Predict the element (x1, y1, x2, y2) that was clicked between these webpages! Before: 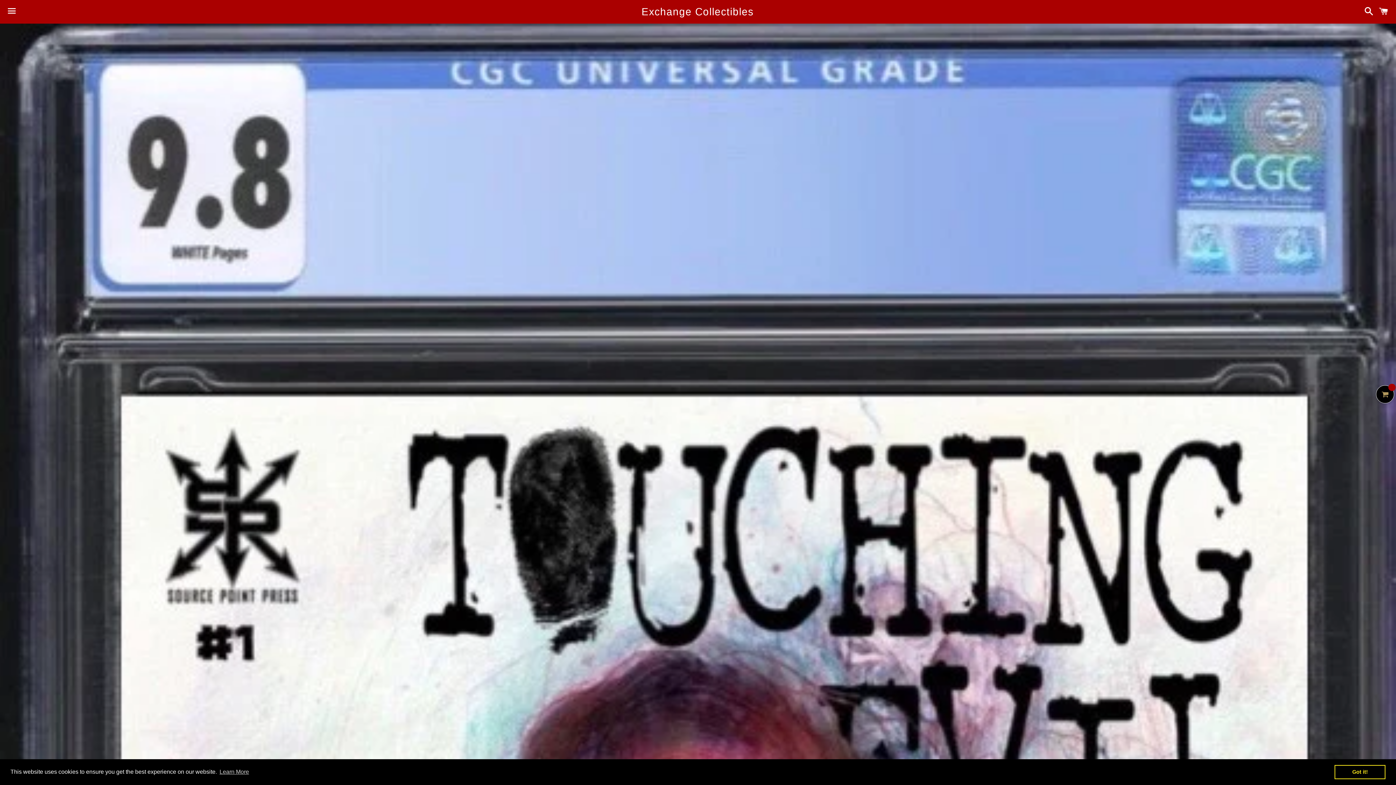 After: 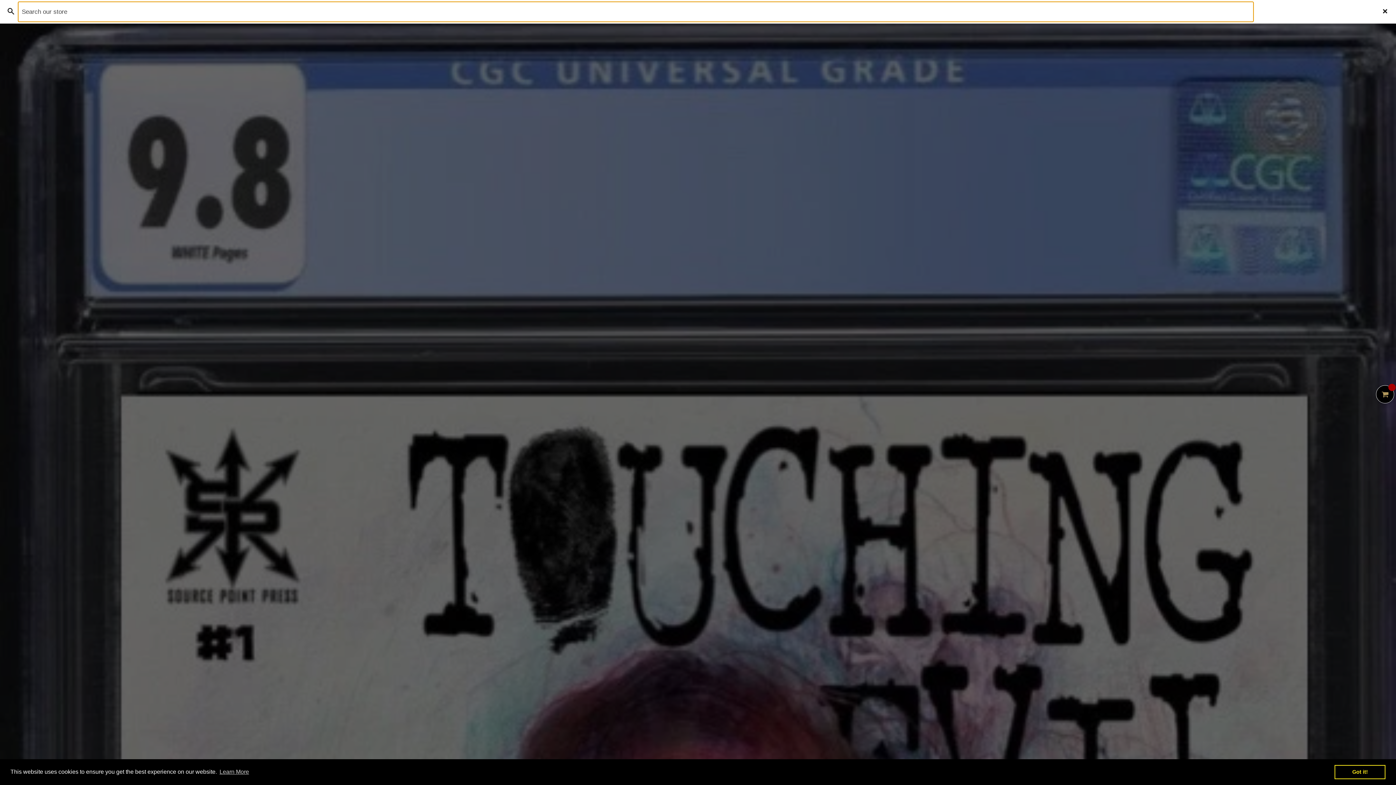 Action: label: Search bbox: (1361, 0, 1373, 22)